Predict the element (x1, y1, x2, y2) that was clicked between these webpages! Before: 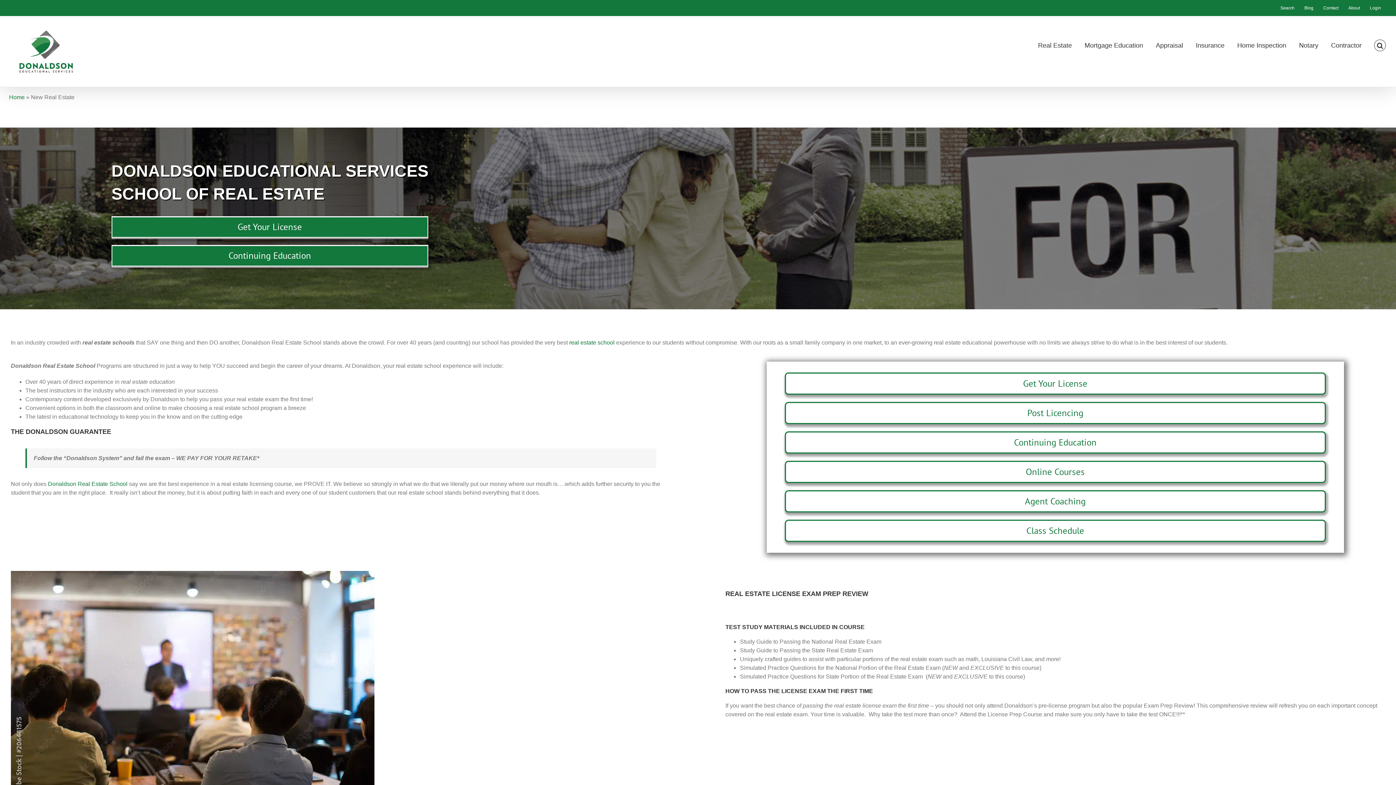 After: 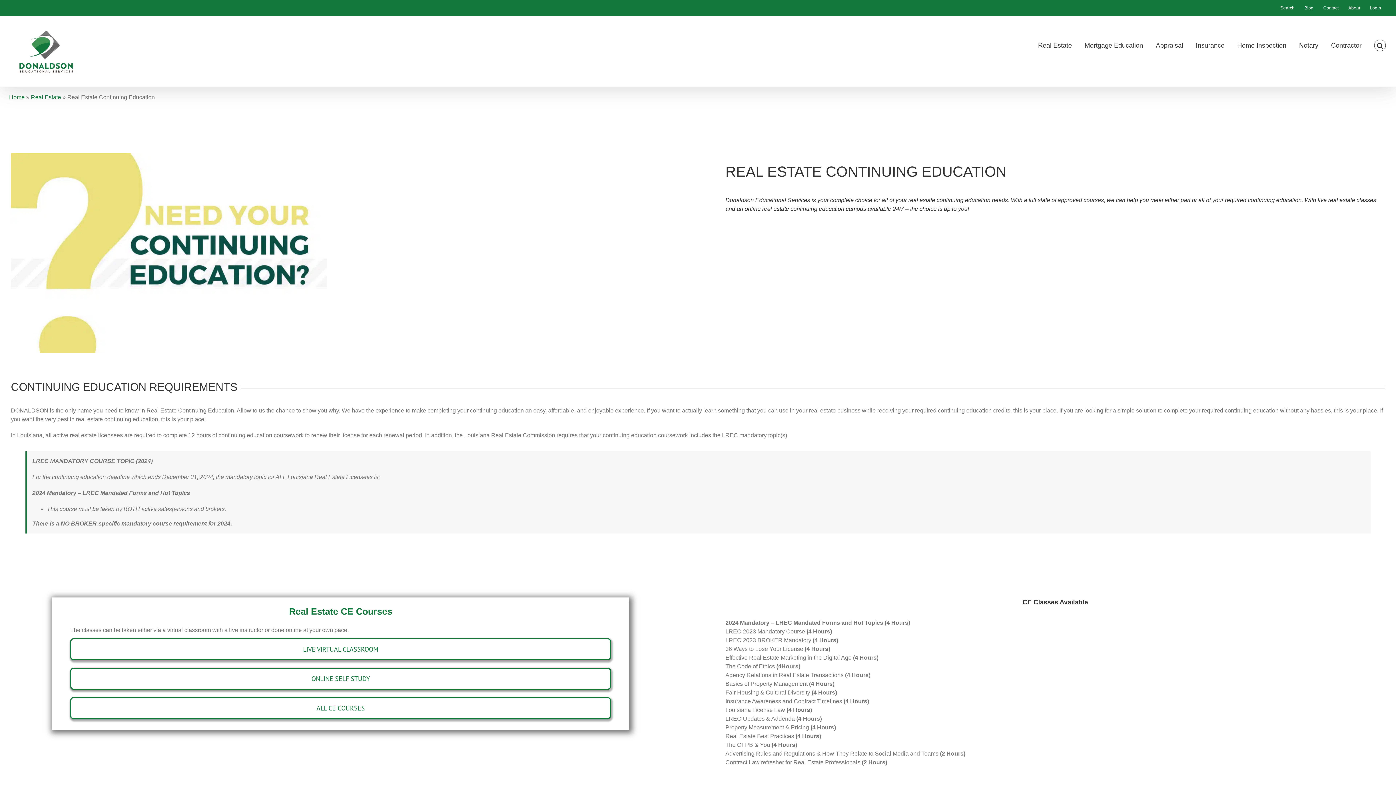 Action: label: Continuing Education bbox: (784, 431, 1326, 453)